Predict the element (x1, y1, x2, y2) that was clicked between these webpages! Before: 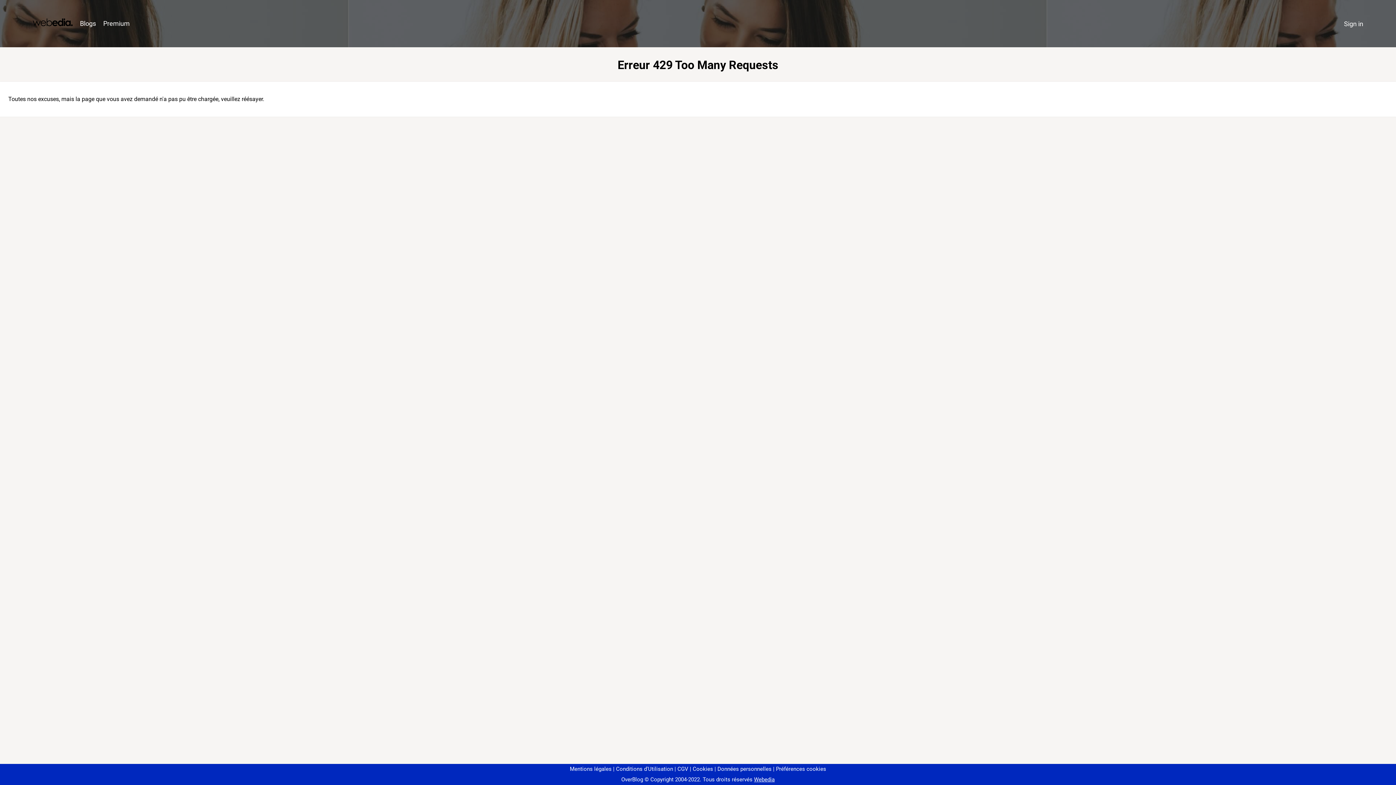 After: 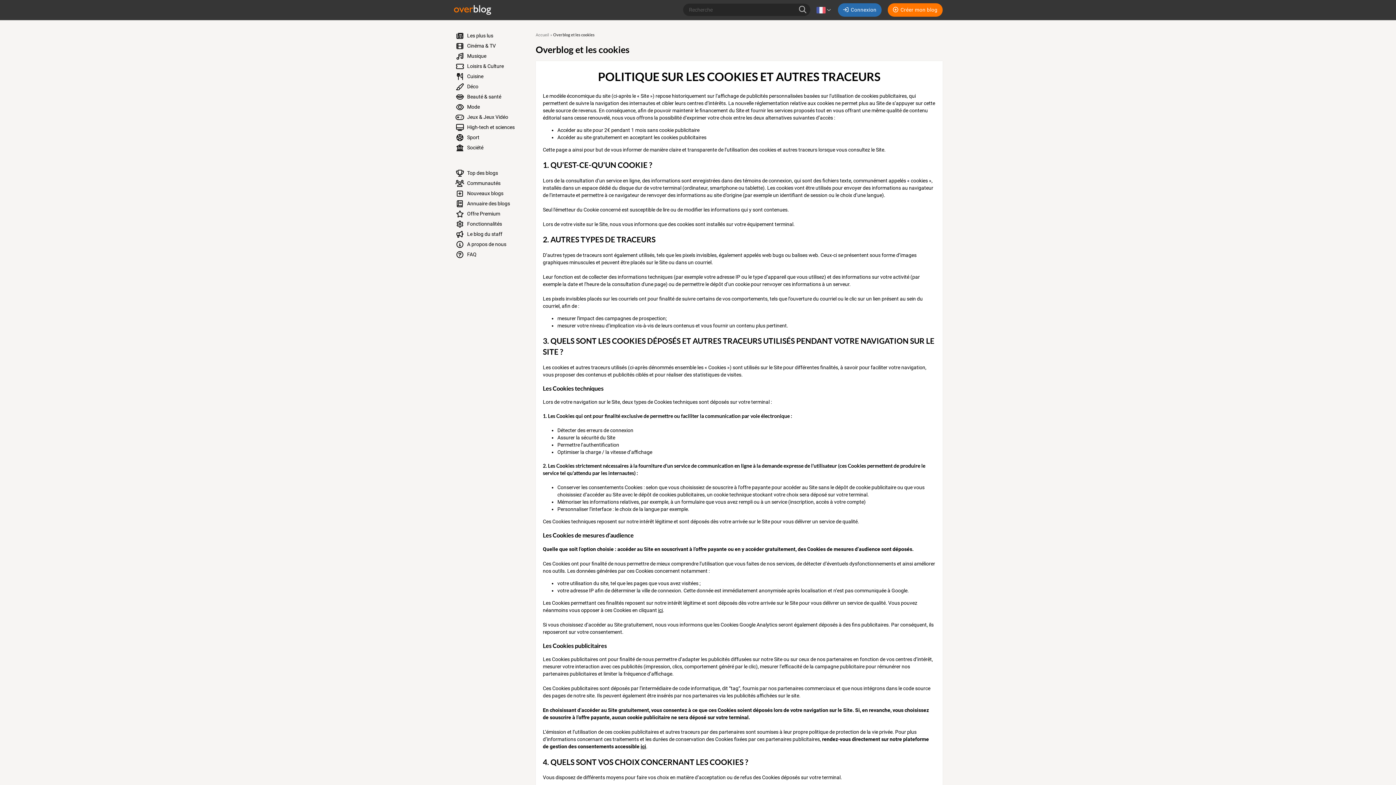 Action: bbox: (690, 766, 713, 772) label: Cookies